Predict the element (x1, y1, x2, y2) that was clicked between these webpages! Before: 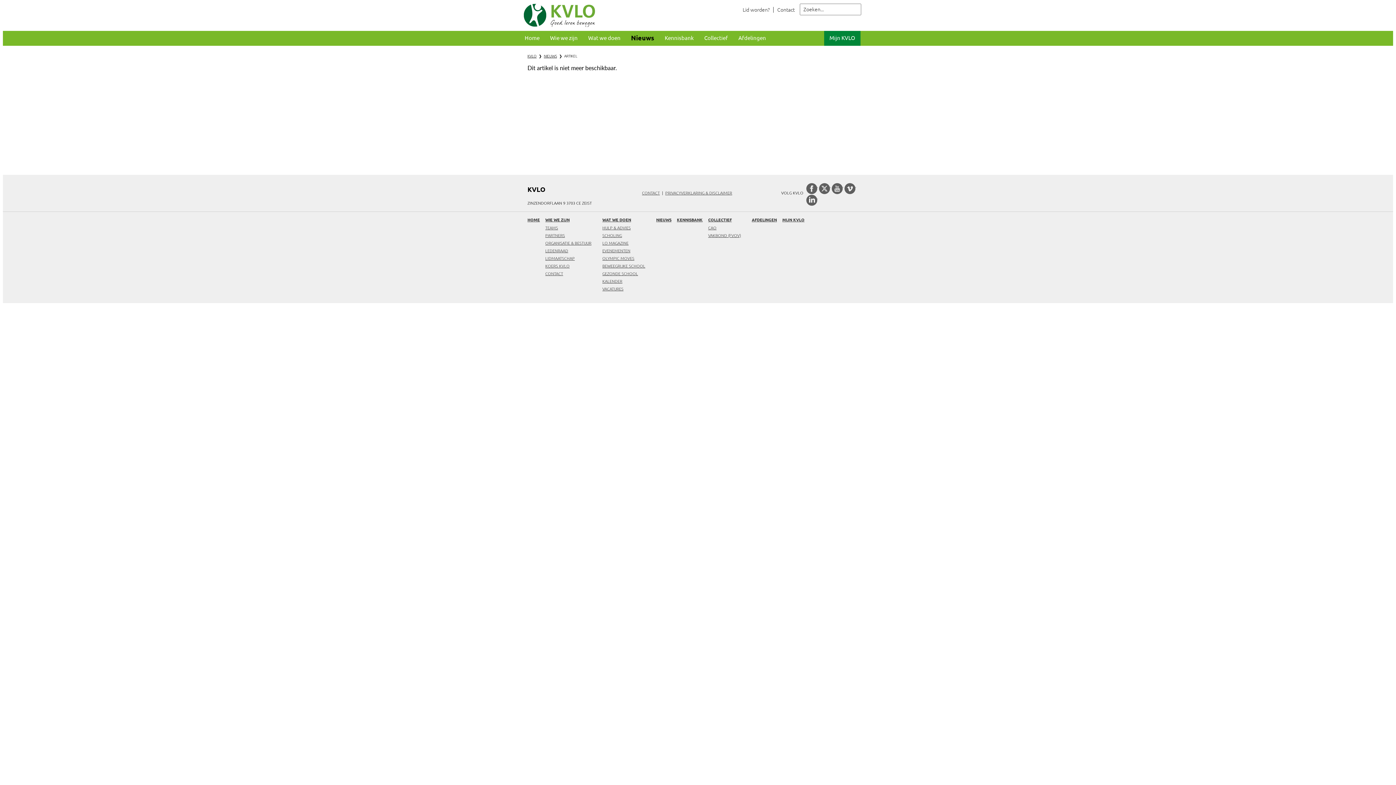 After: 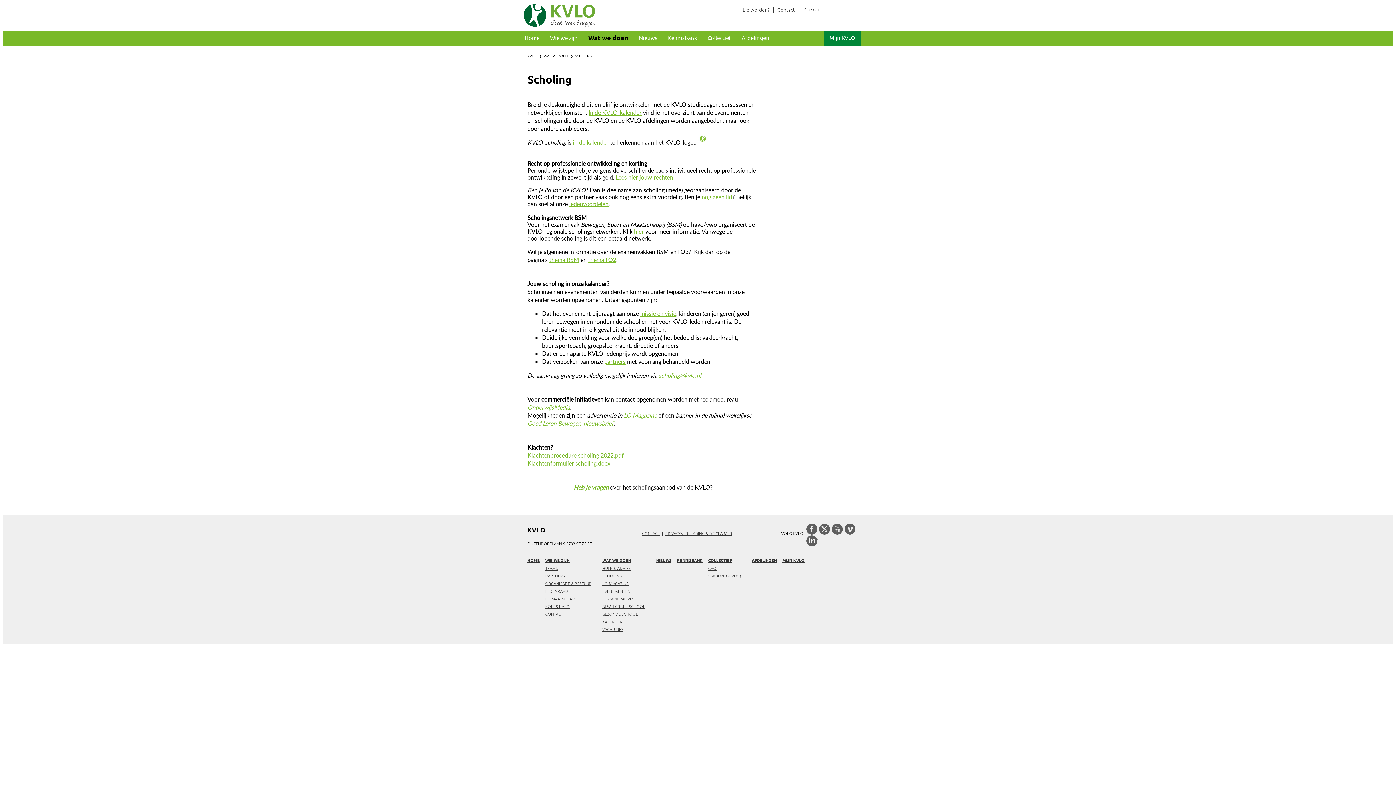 Action: bbox: (602, 233, 622, 240) label: SCHOLING